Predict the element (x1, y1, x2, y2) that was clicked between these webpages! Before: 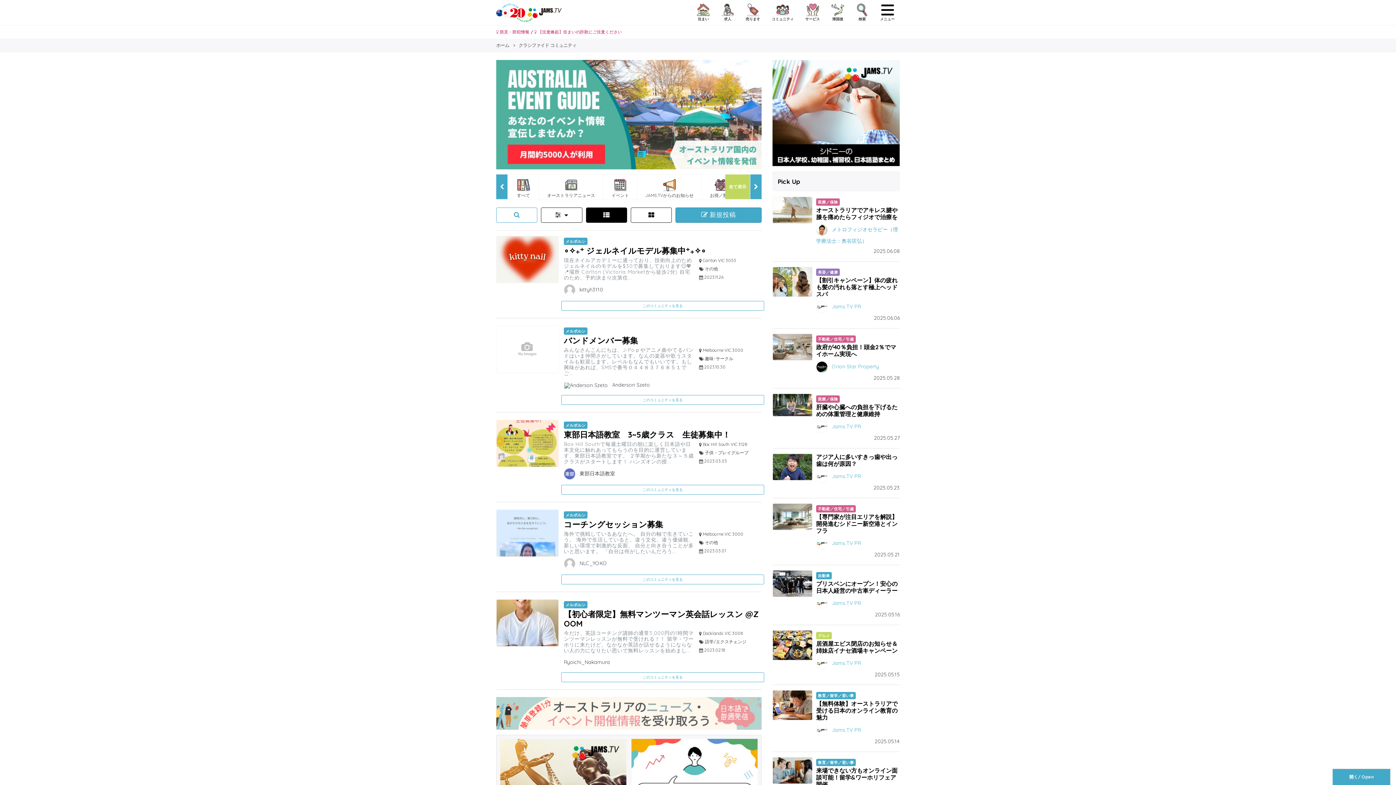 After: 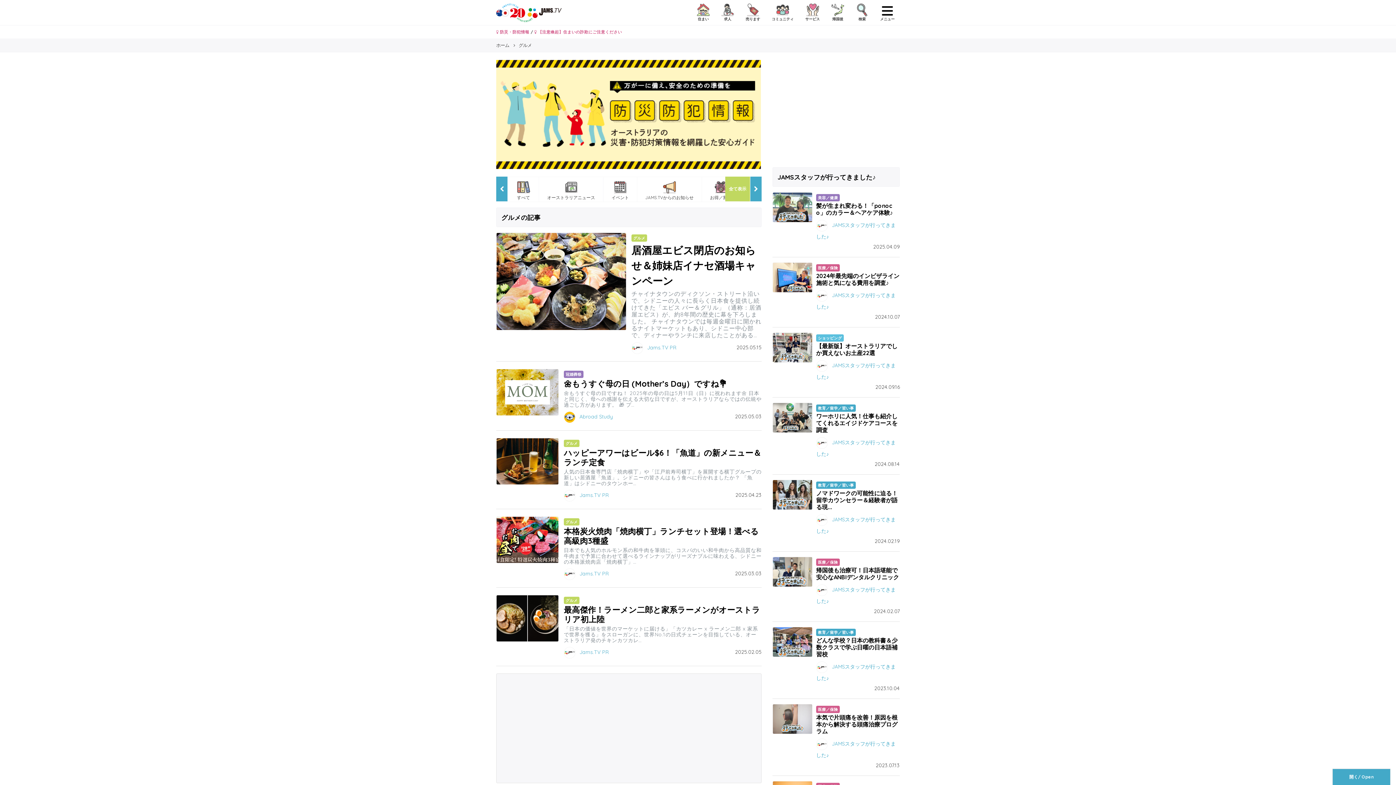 Action: label: グルメ bbox: (816, 632, 831, 638)